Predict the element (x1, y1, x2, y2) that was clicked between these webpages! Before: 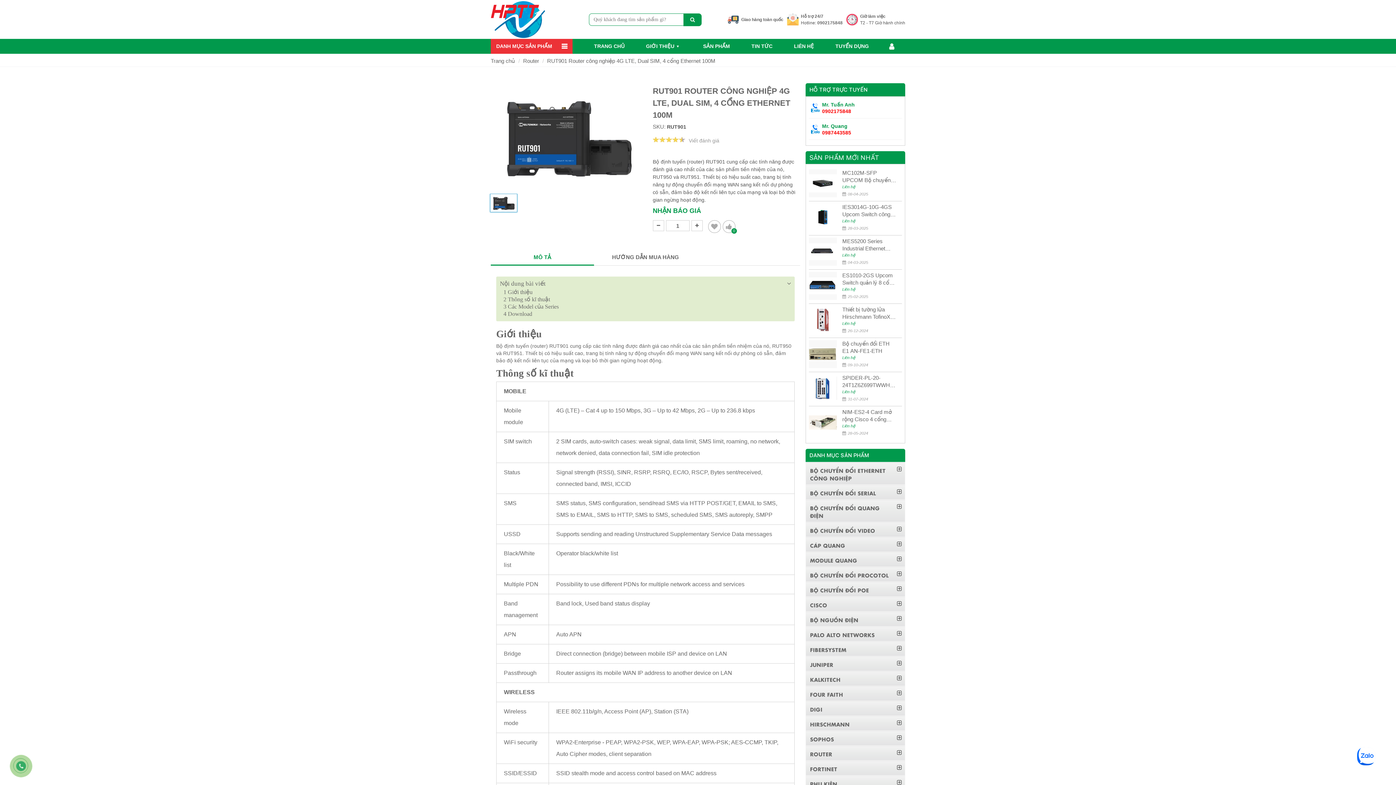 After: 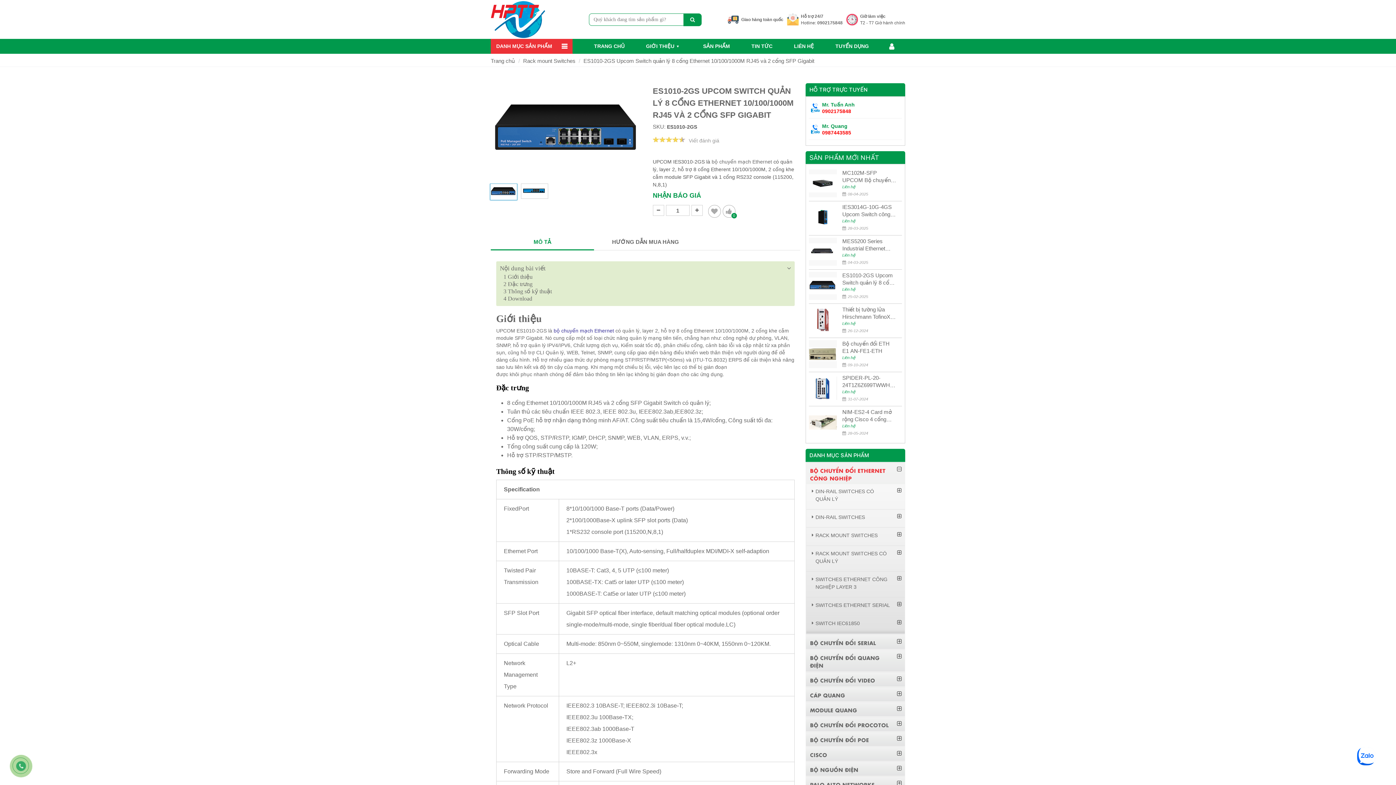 Action: bbox: (842, 272, 896, 286) label: ES1010-2GS Upcom Switch quản lý 8 cổng Ethernet 10/100/1000M RJ45 và 2 cổng SFP Gigabit